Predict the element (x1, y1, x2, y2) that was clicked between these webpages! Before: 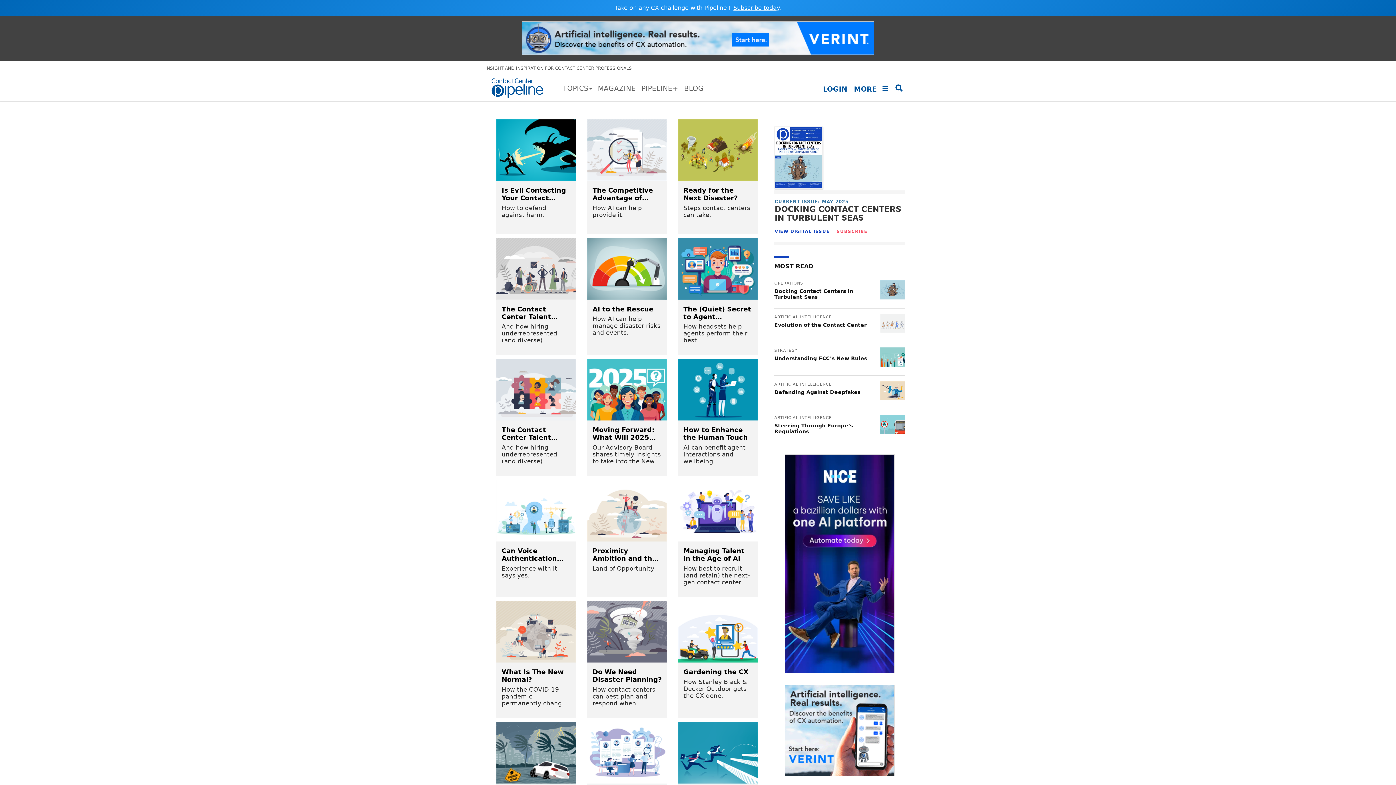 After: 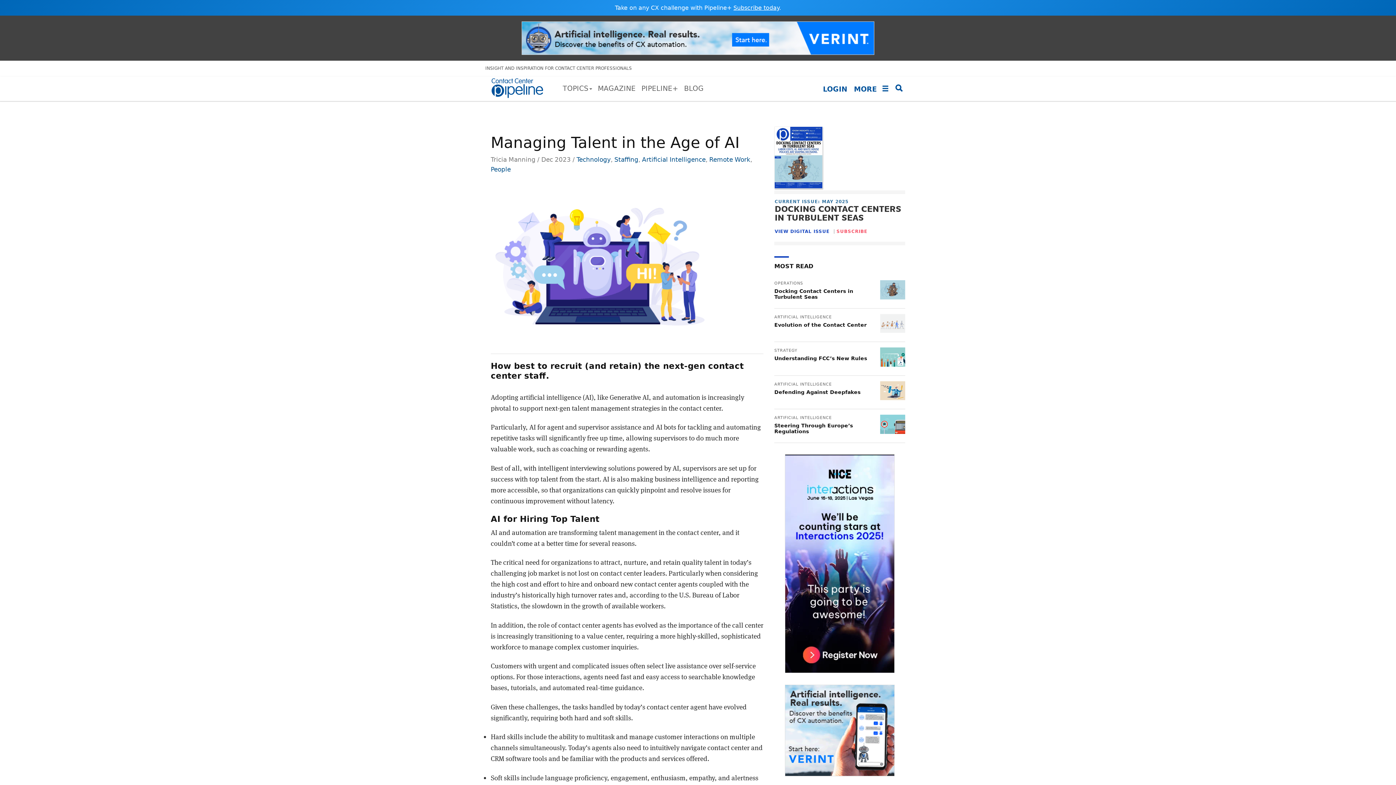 Action: bbox: (678, 480, 758, 541)